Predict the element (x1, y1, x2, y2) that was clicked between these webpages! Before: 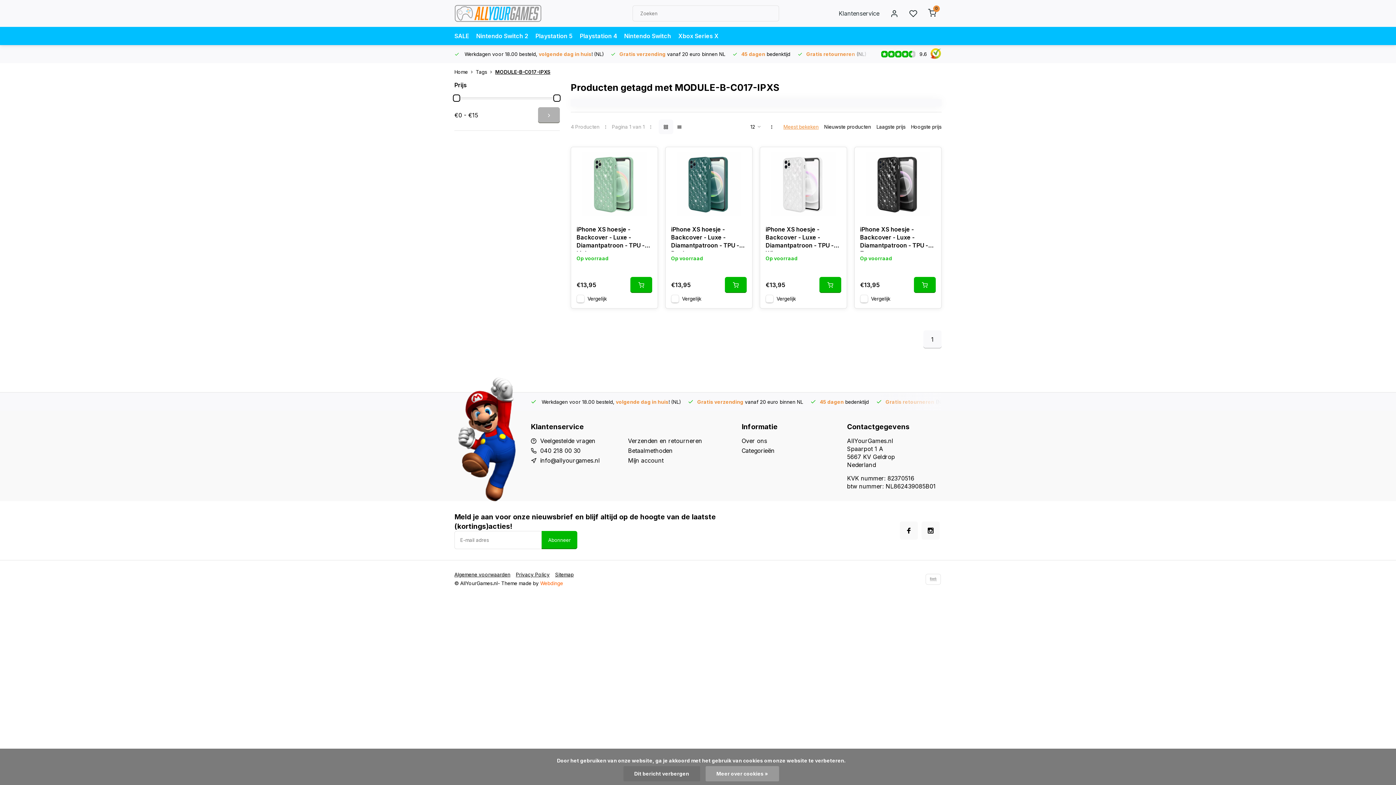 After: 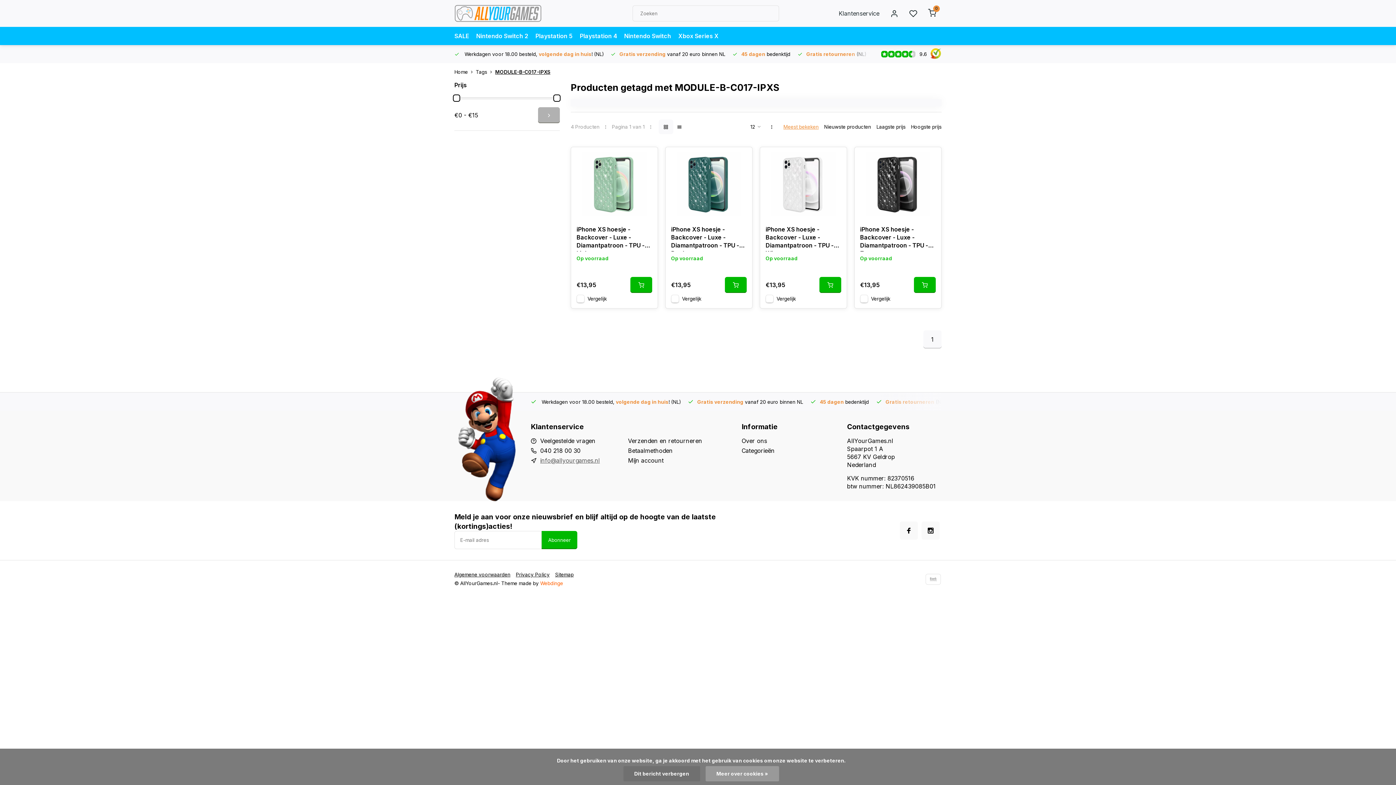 Action: bbox: (540, 456, 600, 464) label: info@allyourgames.nl